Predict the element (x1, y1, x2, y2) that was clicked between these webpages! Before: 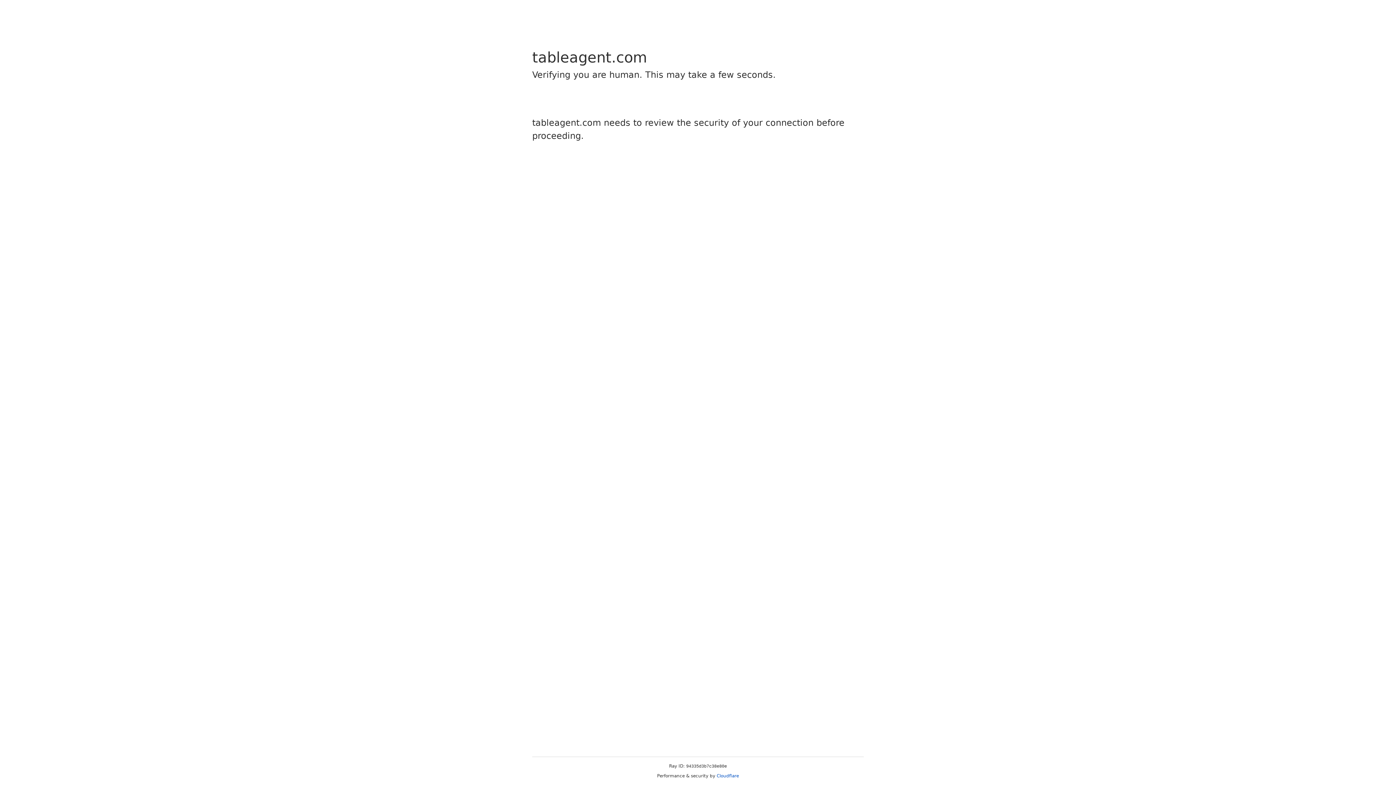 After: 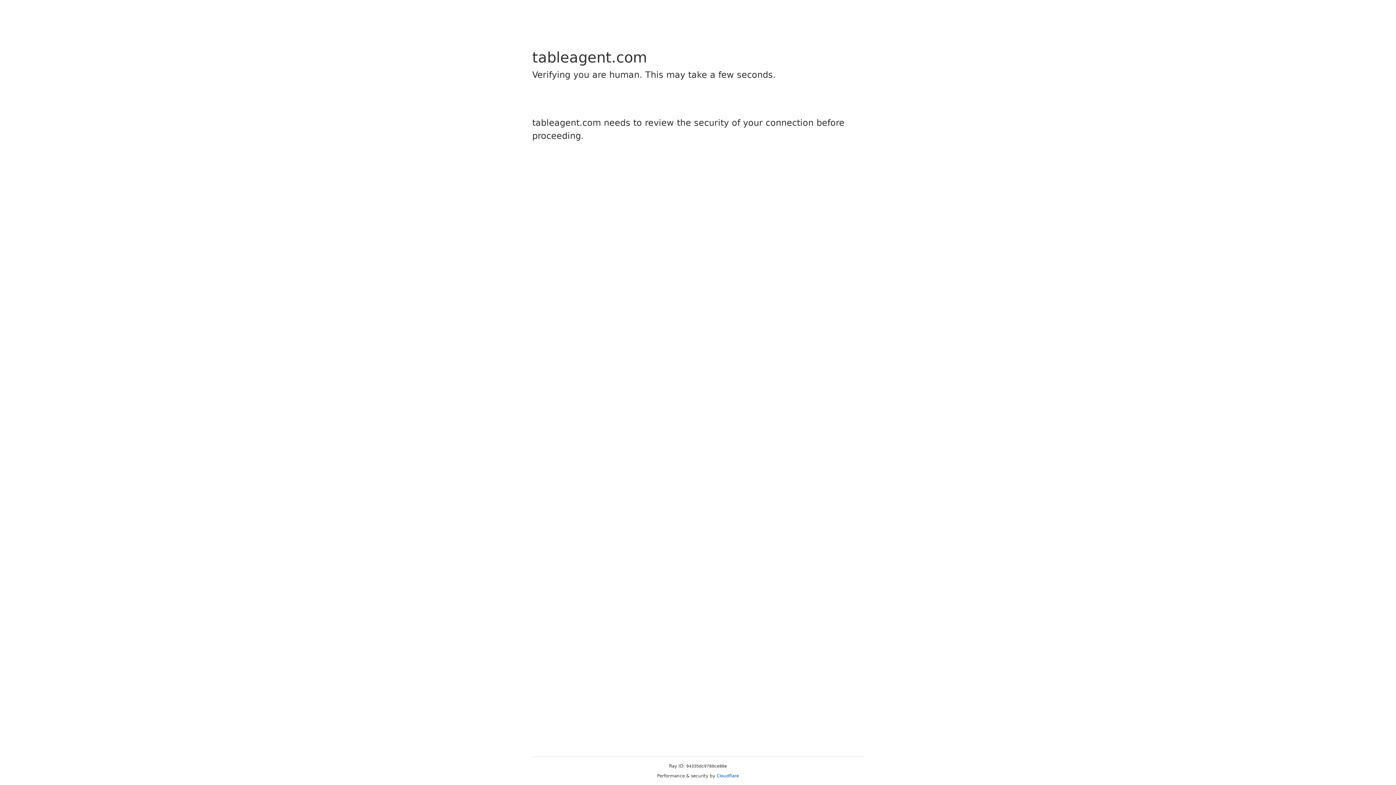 Action: bbox: (716, 773, 739, 778) label: Cloudflare